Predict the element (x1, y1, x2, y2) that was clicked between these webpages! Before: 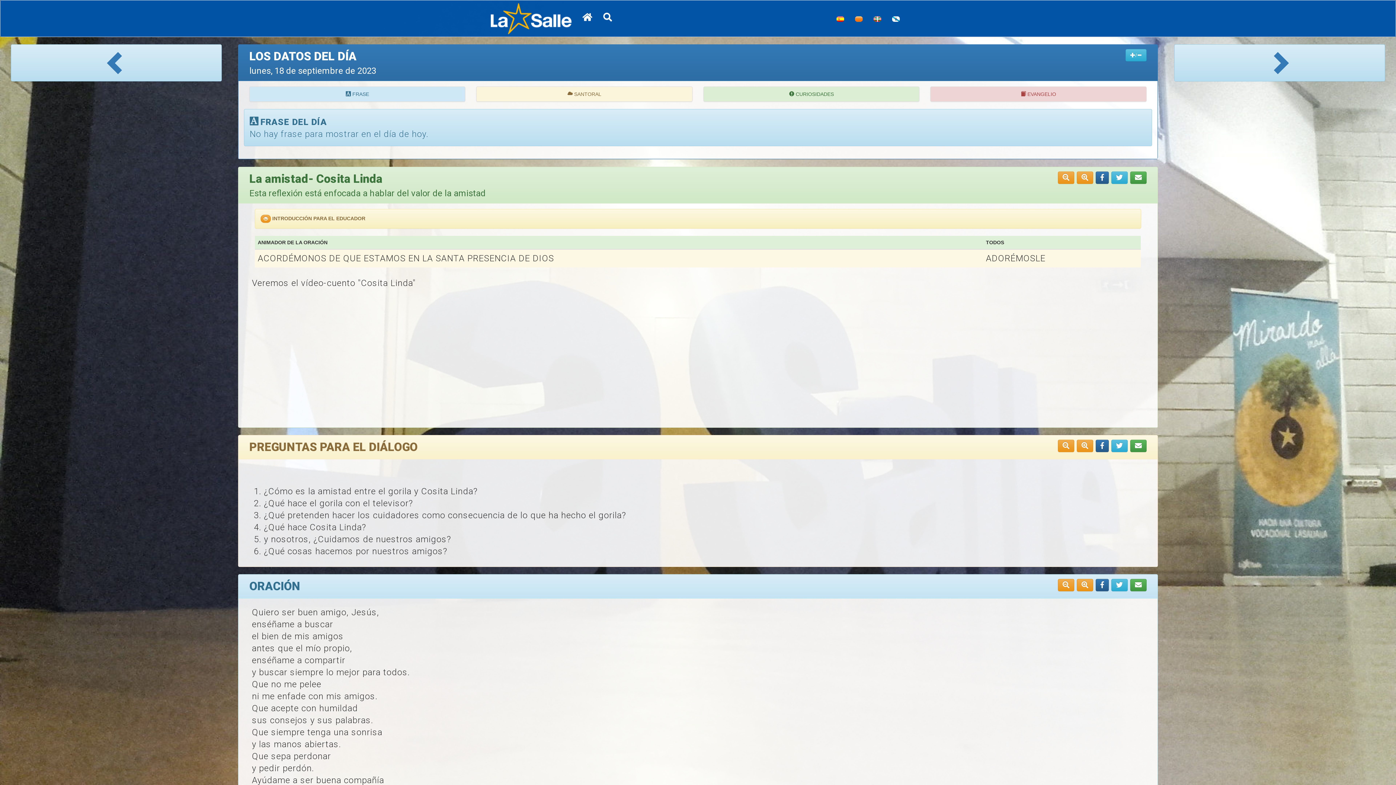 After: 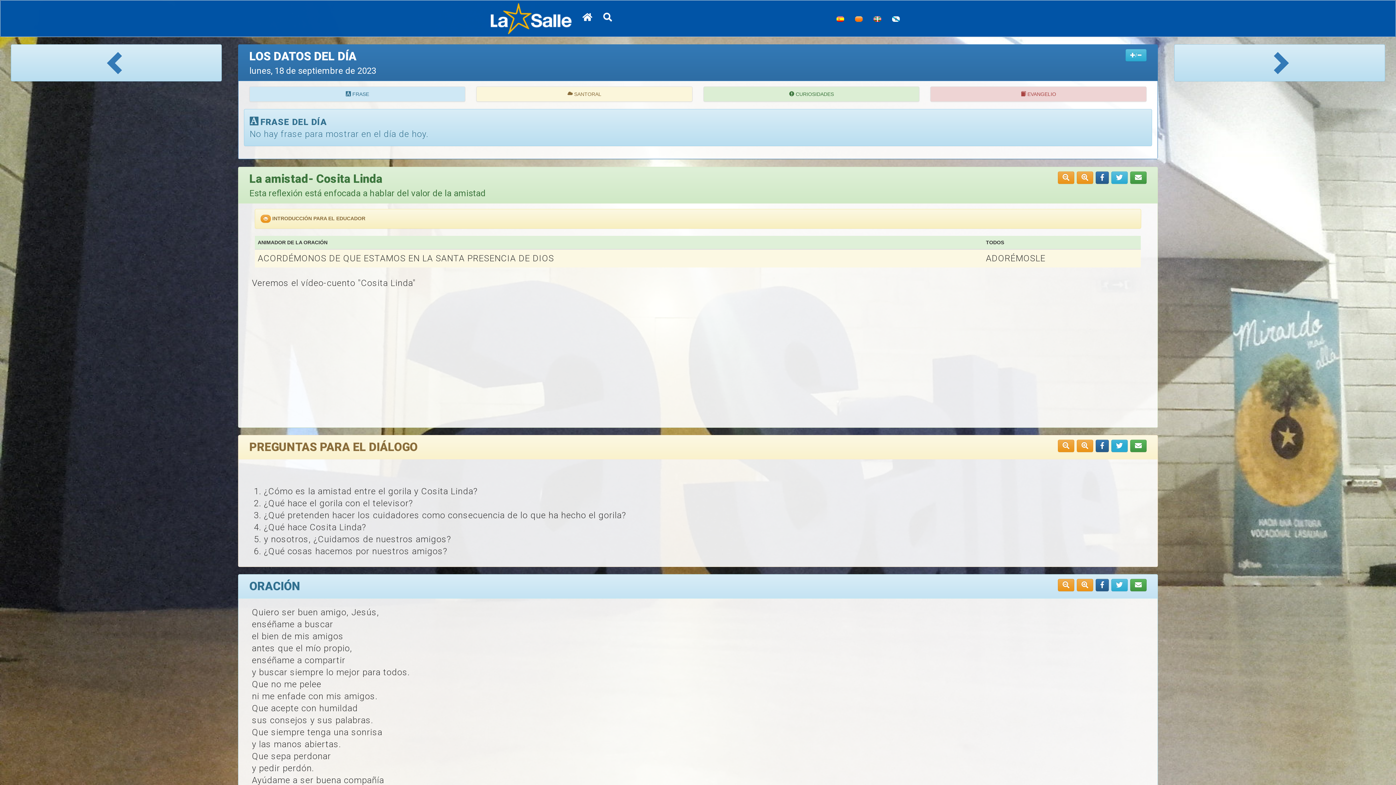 Action: bbox: (1111, 439, 1127, 452)